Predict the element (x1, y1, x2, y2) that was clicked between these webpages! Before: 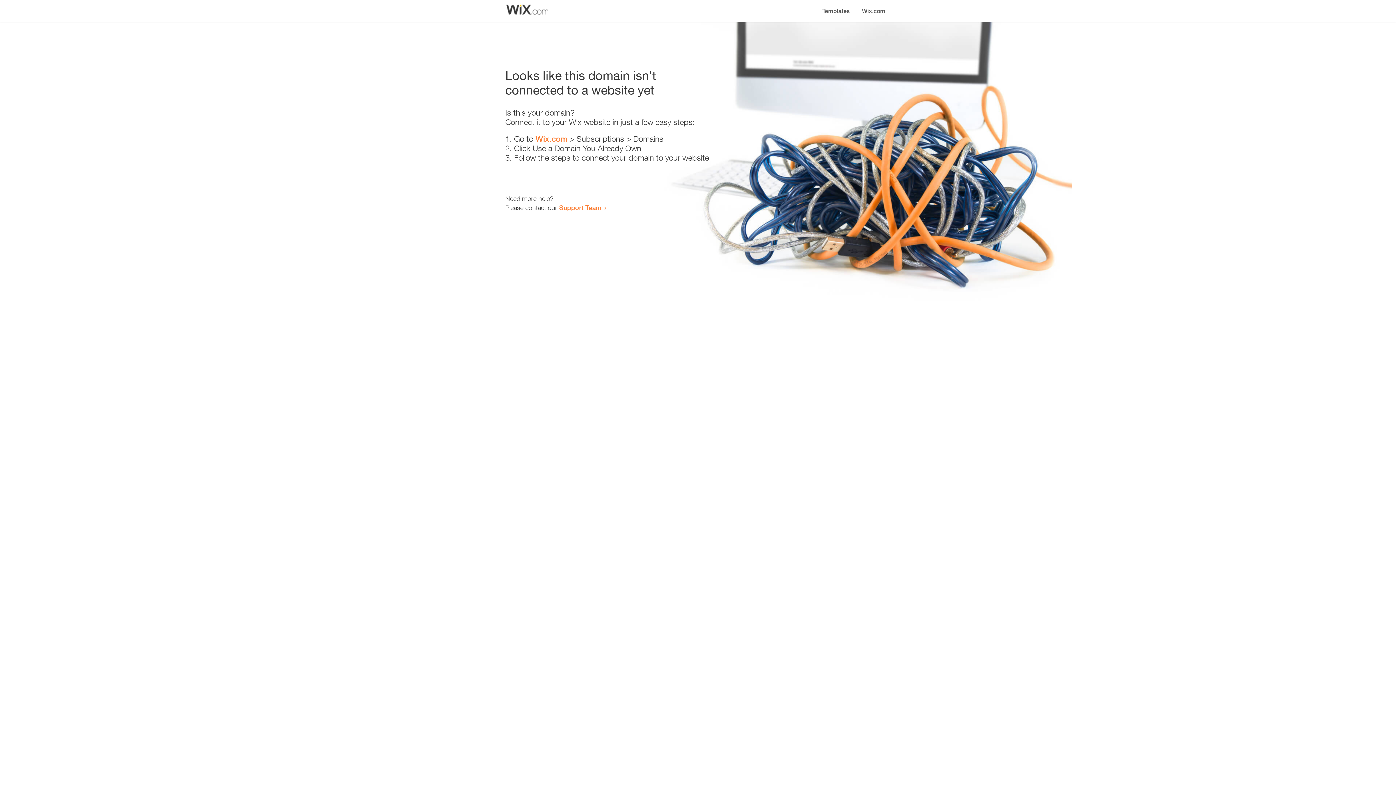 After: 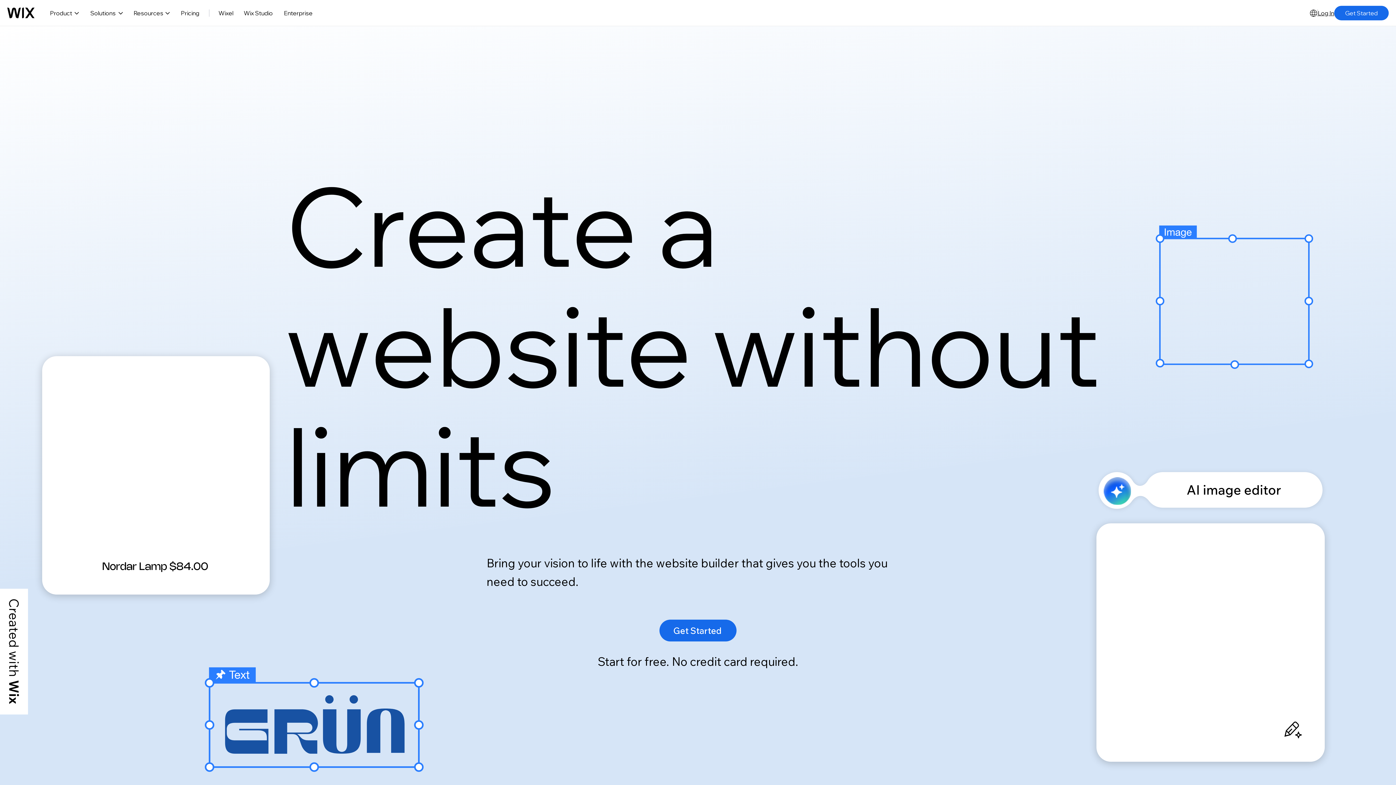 Action: label: Wix.com bbox: (856, 0, 890, 14)